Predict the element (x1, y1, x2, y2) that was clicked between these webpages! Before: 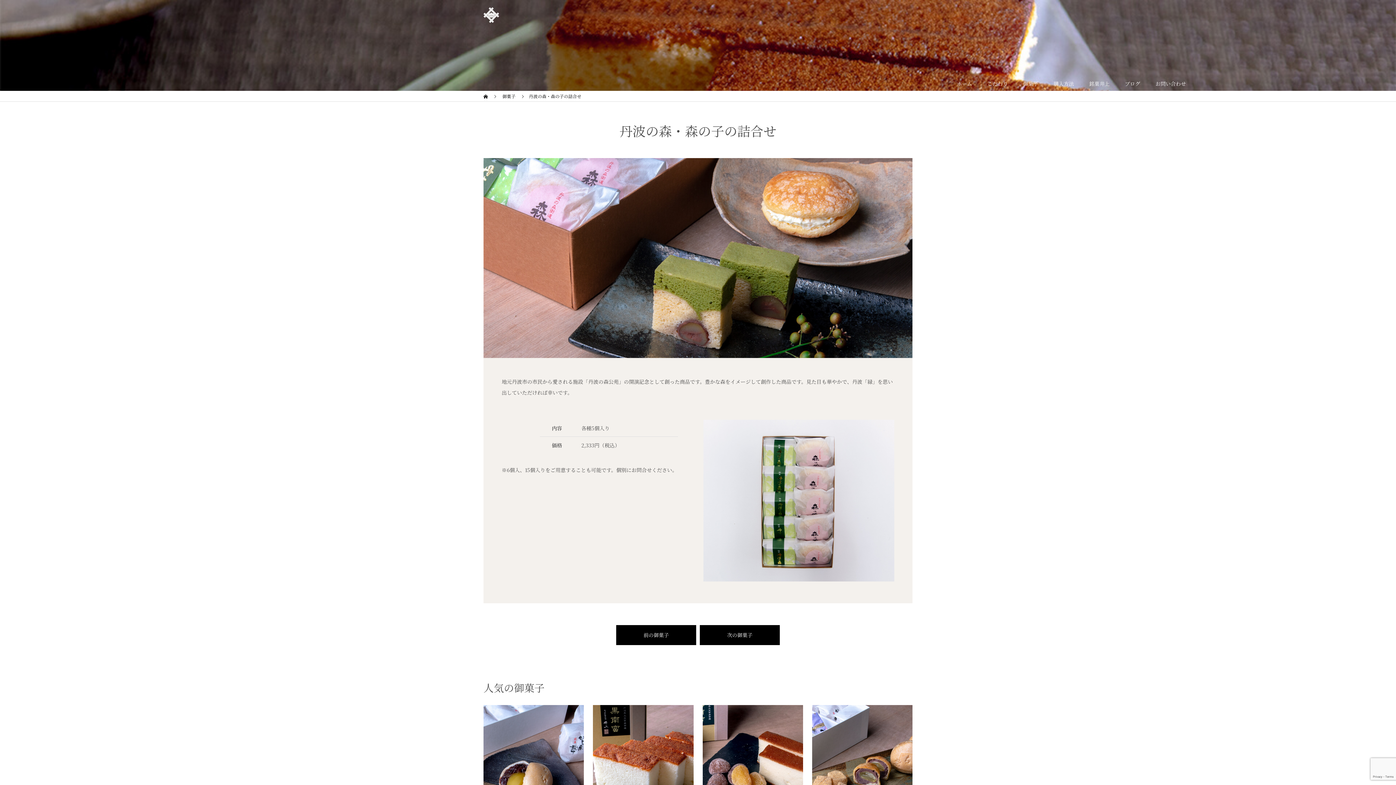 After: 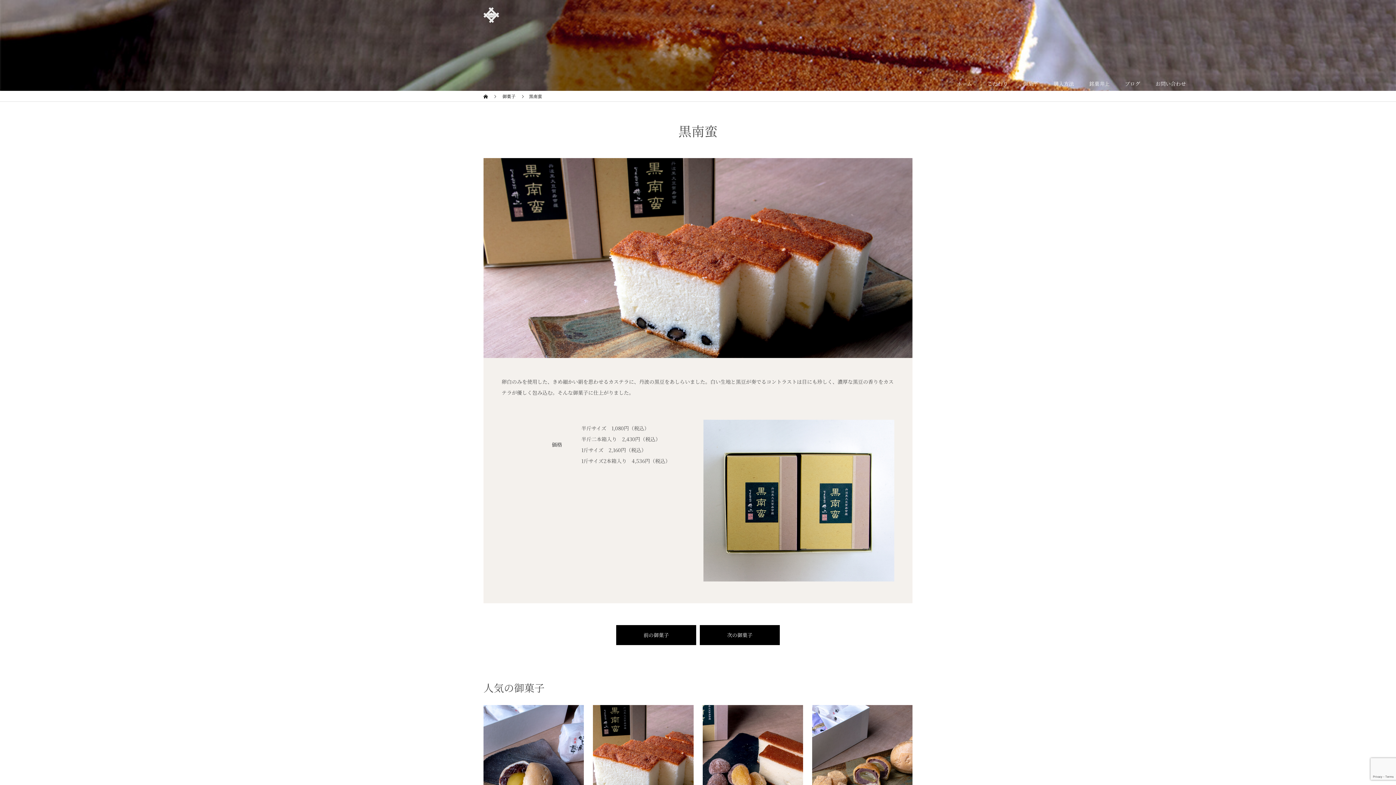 Action: label: 黒南蛮 bbox: (593, 705, 693, 842)